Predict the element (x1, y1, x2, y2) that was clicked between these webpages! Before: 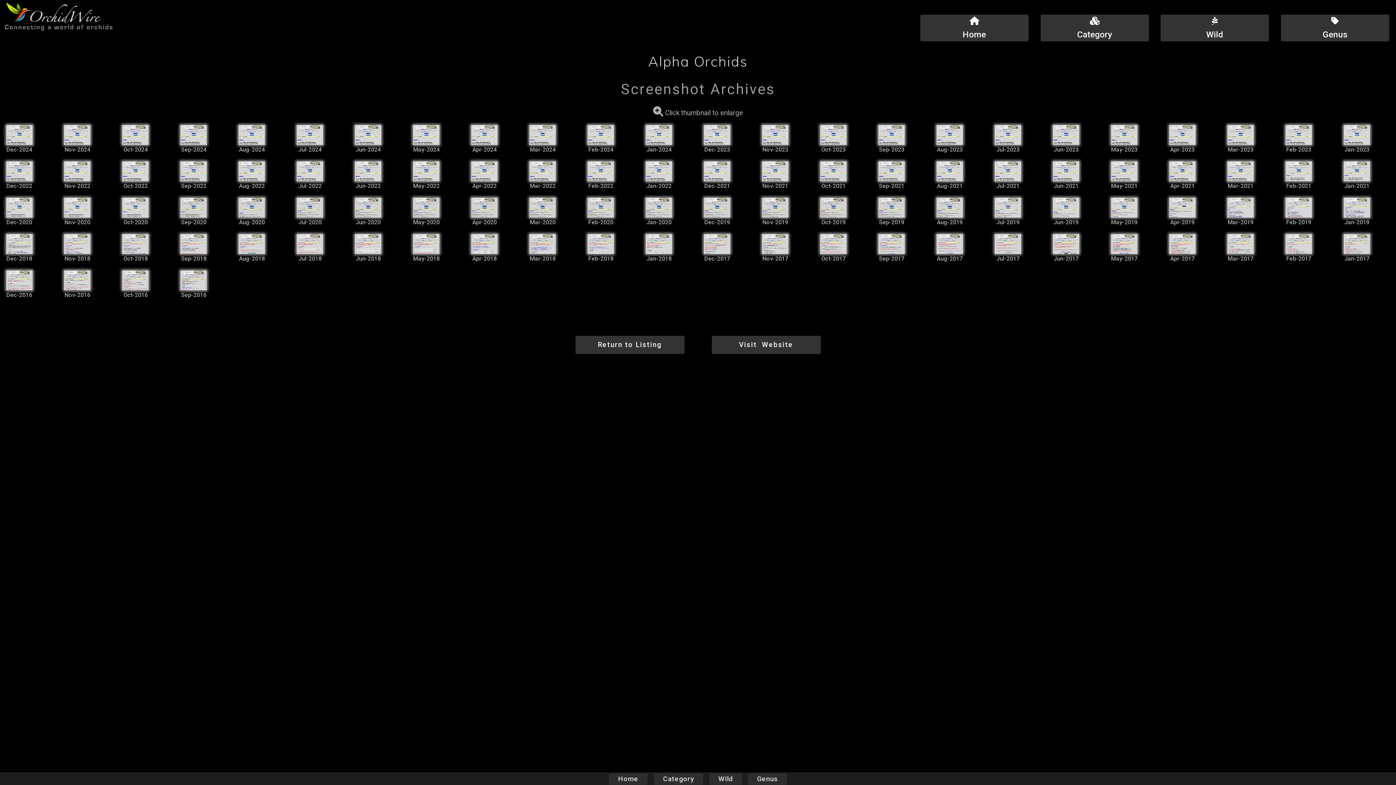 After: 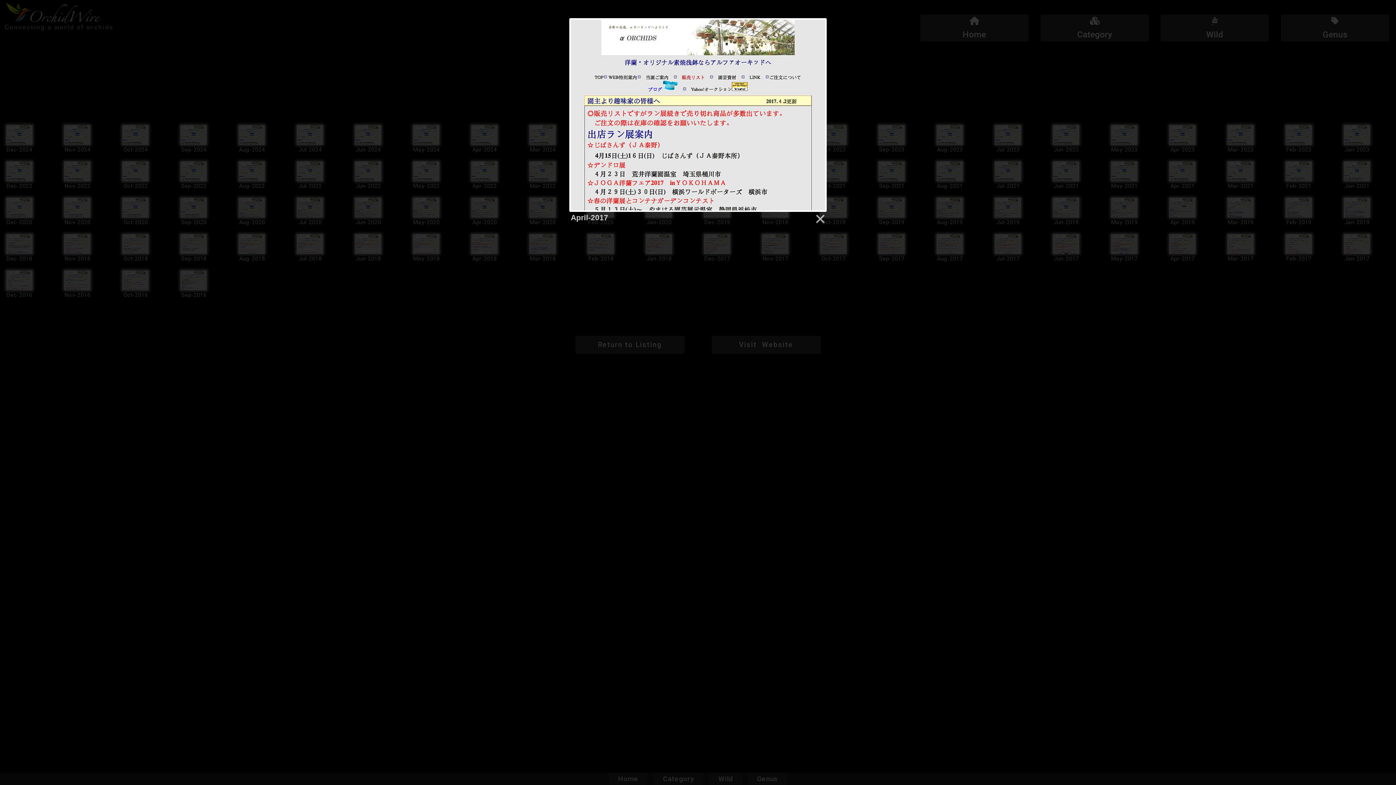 Action: bbox: (1169, 233, 1196, 254)